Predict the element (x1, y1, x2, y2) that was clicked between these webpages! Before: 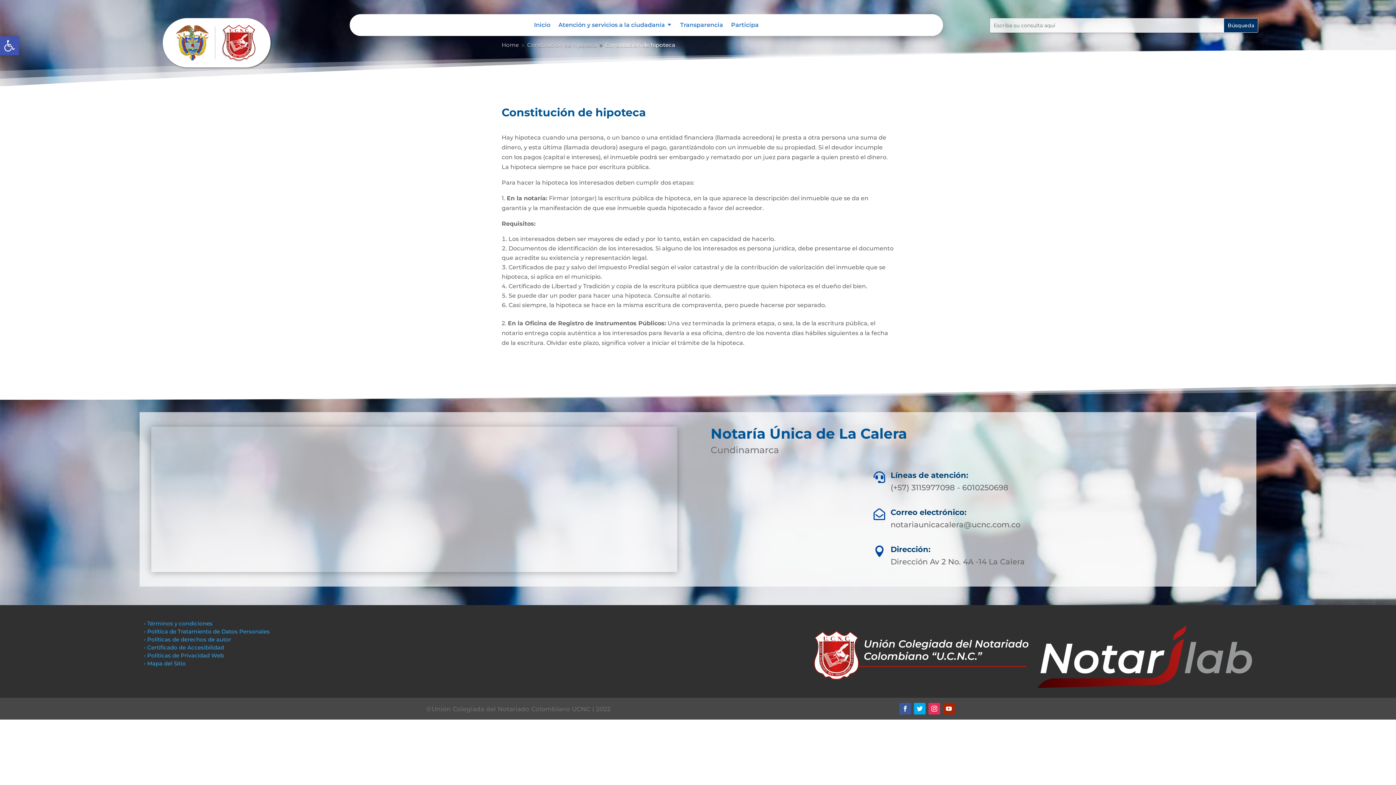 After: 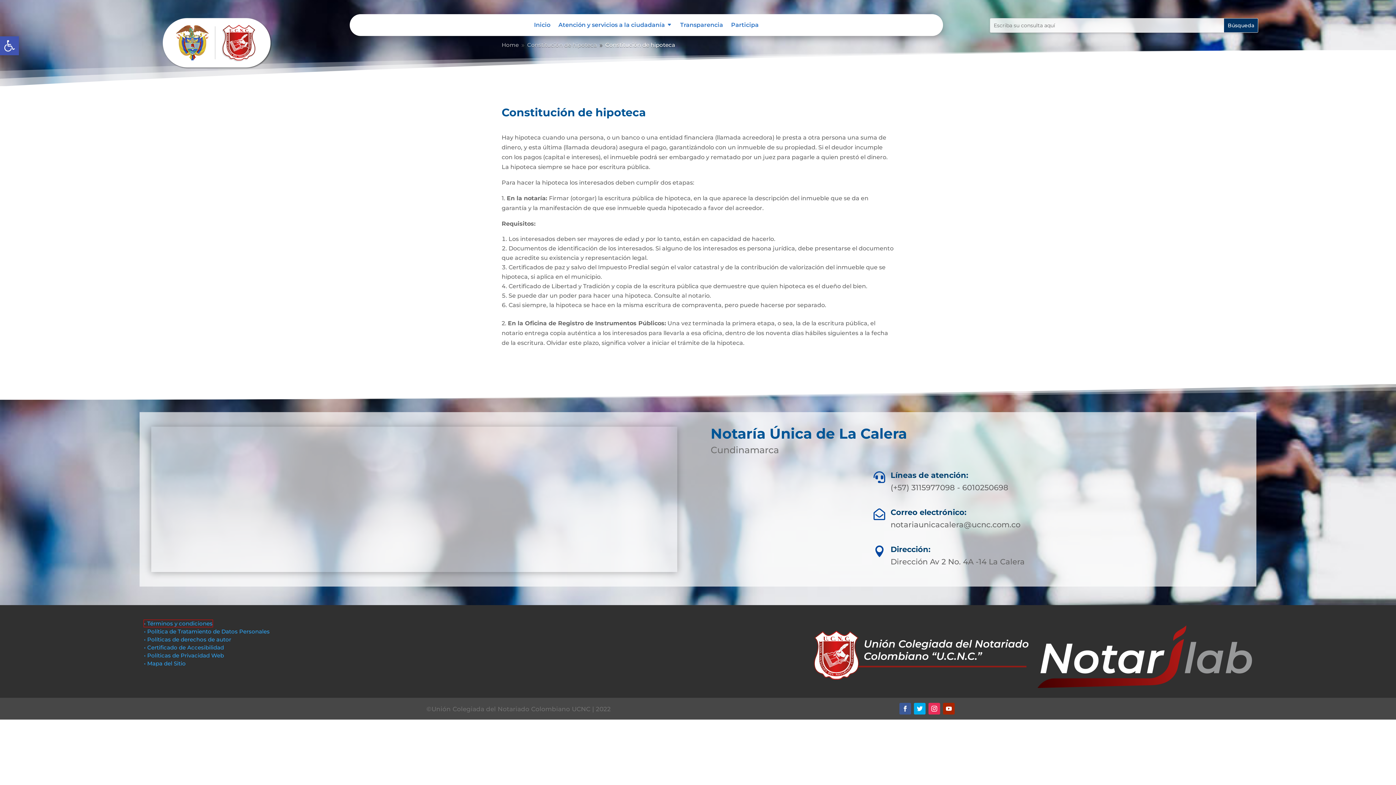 Action: bbox: (144, 620, 212, 627) label: • Términos y condiciones